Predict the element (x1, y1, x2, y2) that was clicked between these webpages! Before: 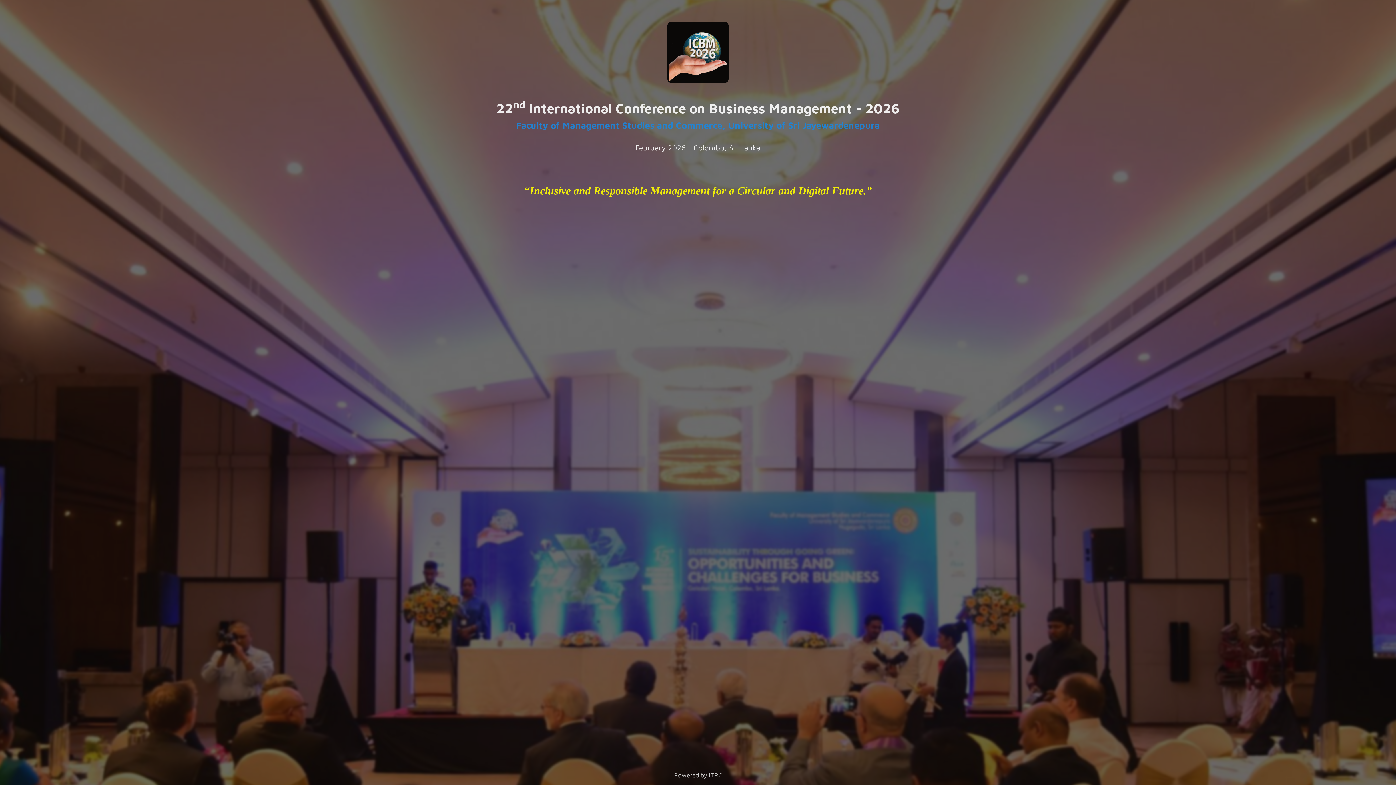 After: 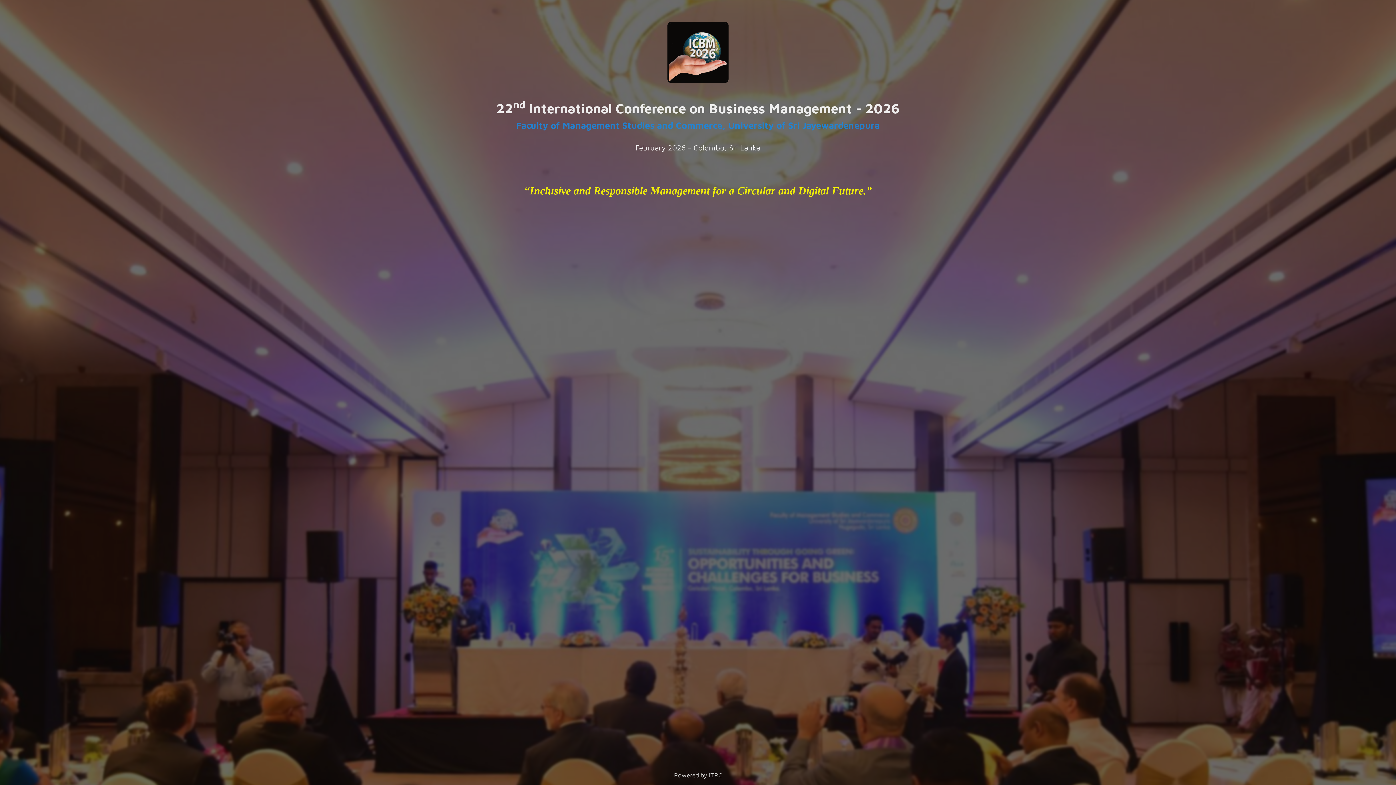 Action: bbox: (667, 77, 728, 84)